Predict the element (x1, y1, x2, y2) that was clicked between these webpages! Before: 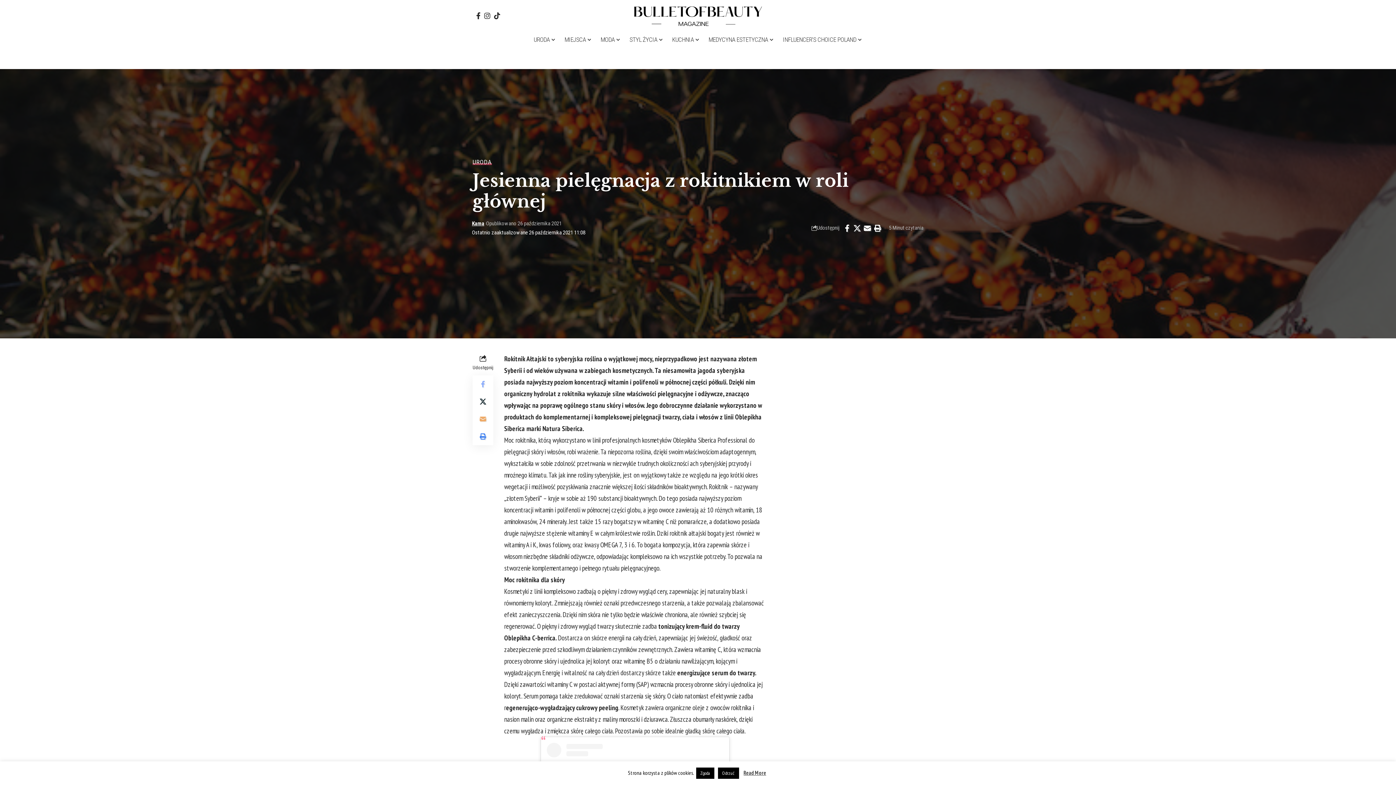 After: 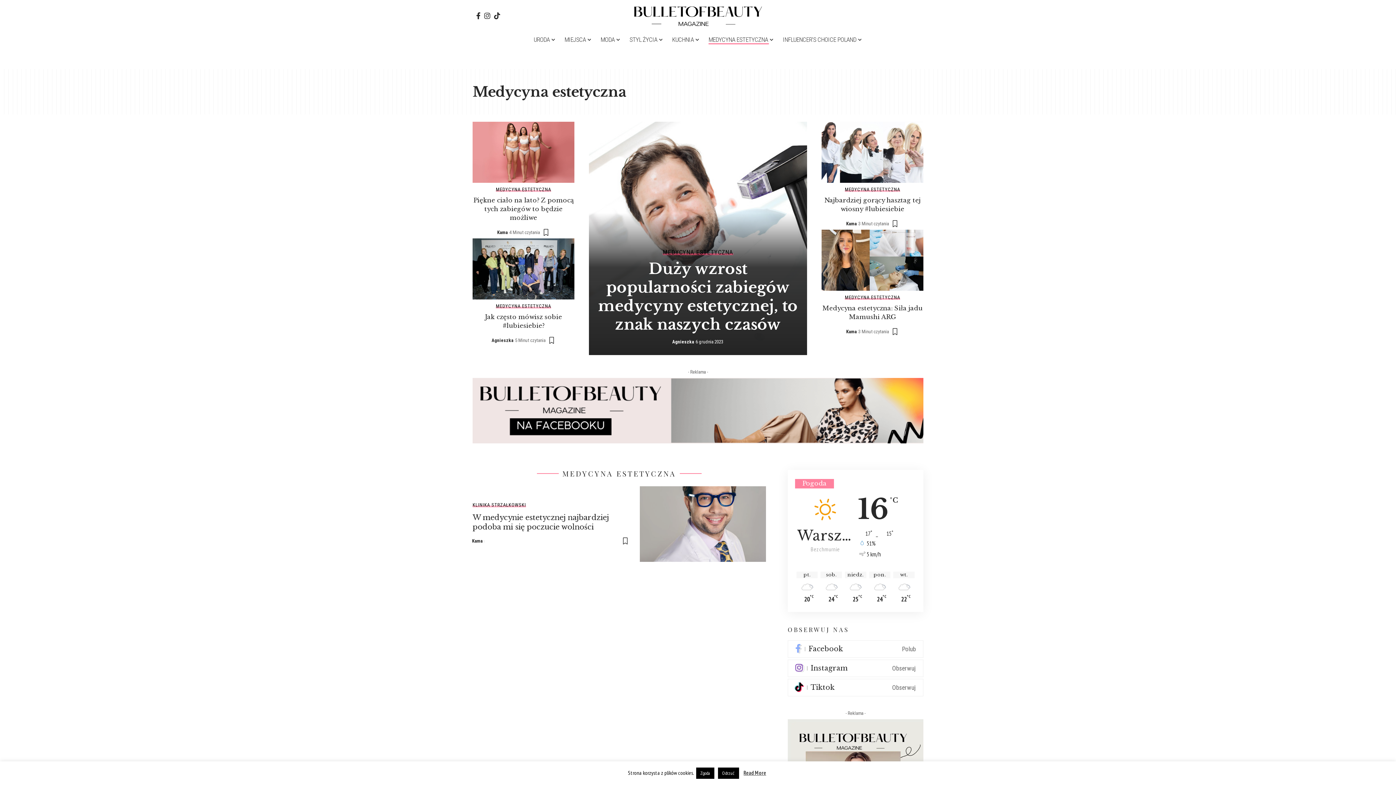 Action: label: MEDYCYNA ESTETYCZNA bbox: (704, 32, 778, 47)